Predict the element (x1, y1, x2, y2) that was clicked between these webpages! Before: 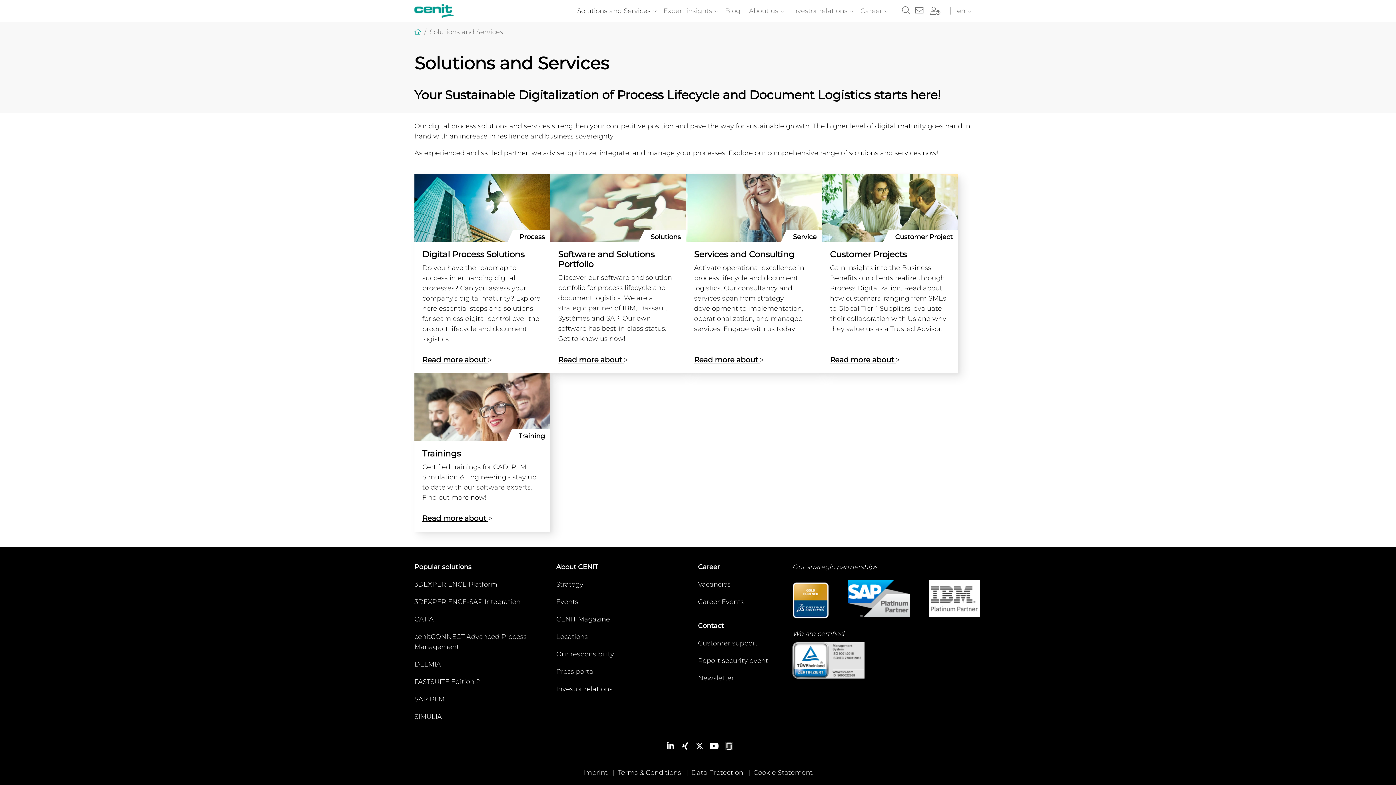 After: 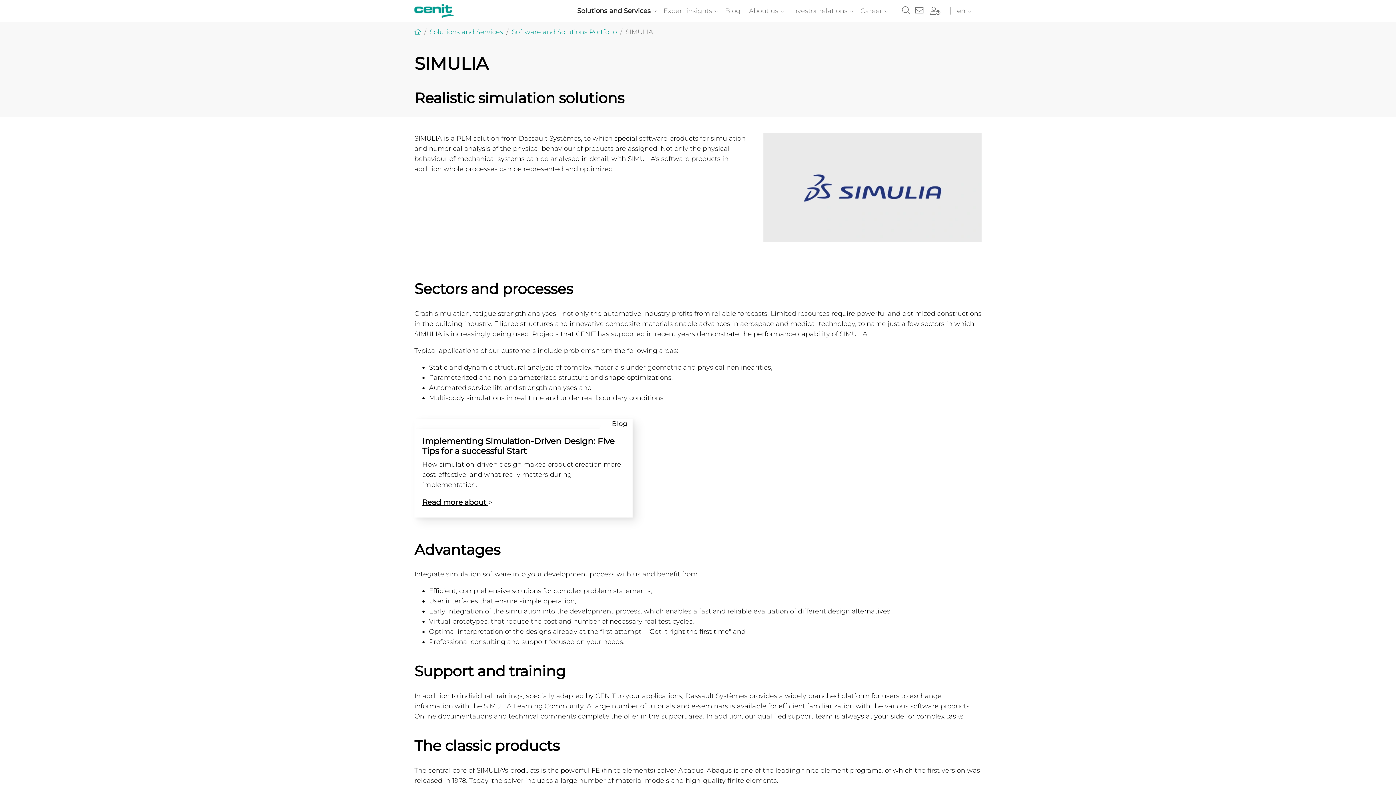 Action: label: SIMULIA bbox: (414, 709, 447, 724)